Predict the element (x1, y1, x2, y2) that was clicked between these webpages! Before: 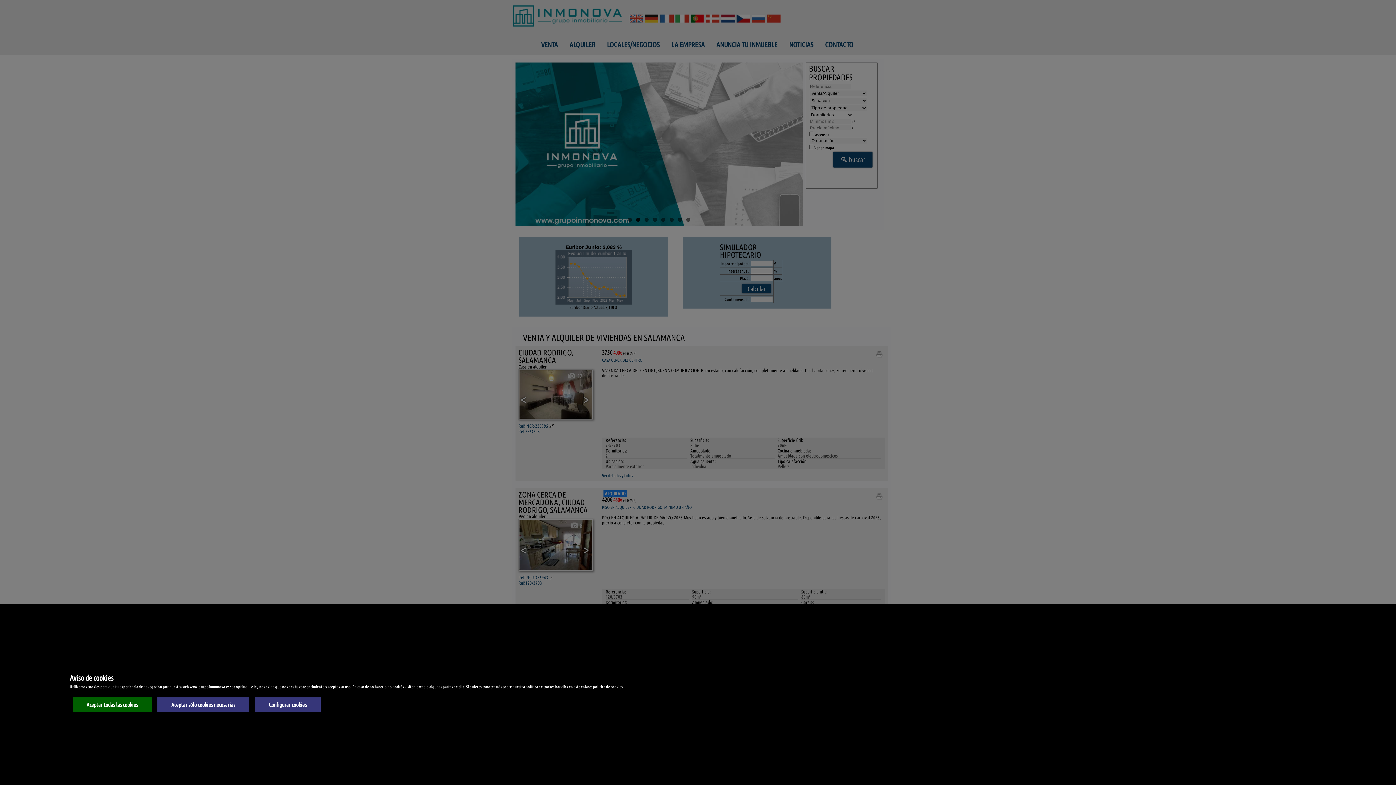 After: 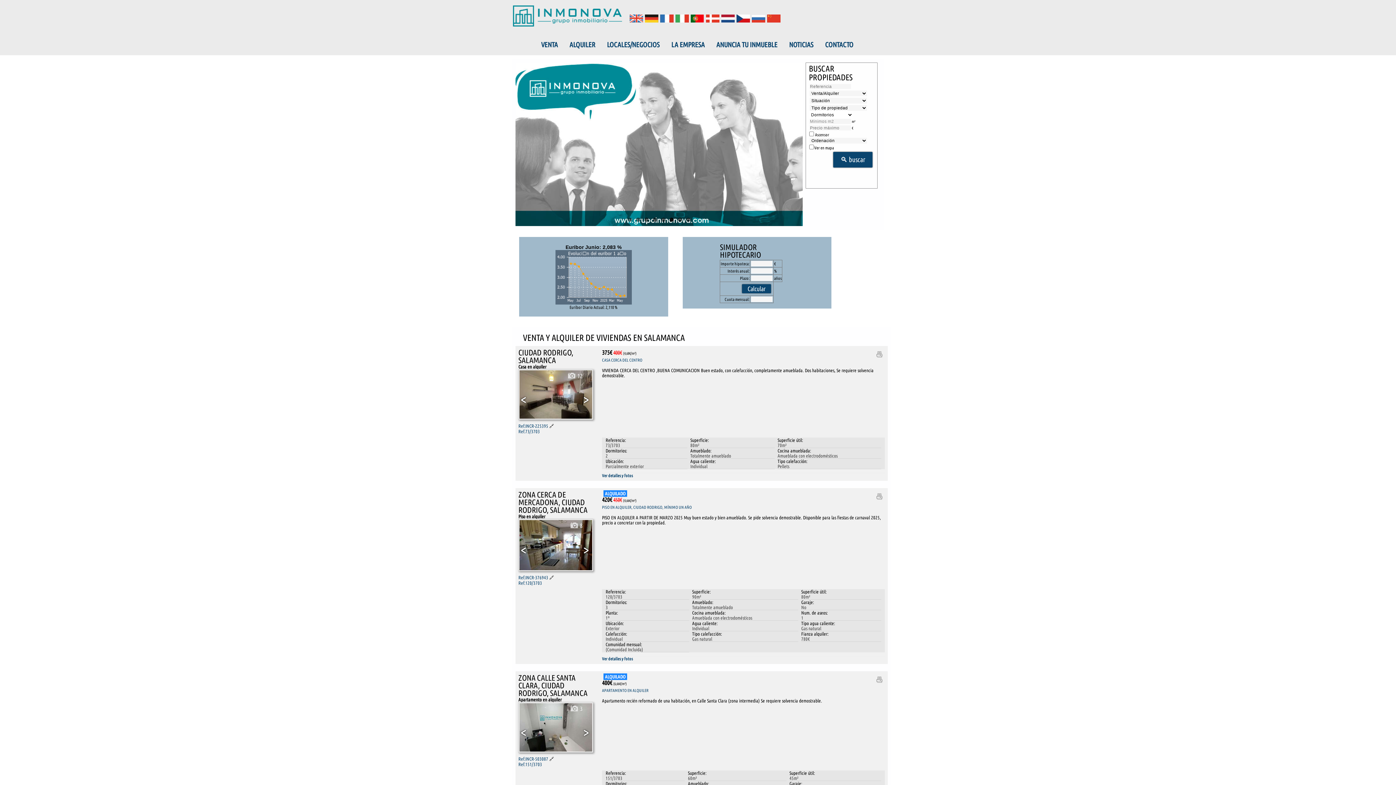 Action: label: Aceptar todas las cookies bbox: (72, 697, 151, 712)